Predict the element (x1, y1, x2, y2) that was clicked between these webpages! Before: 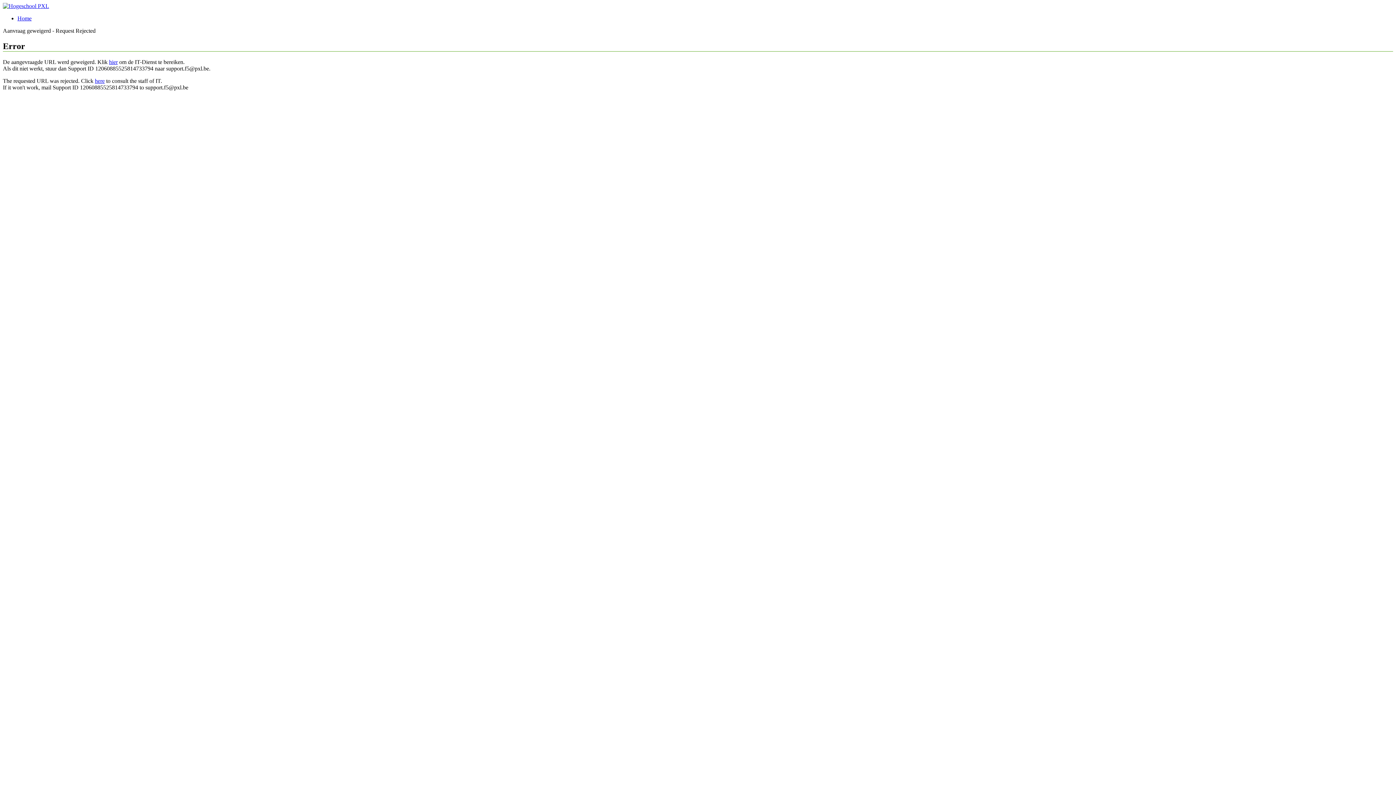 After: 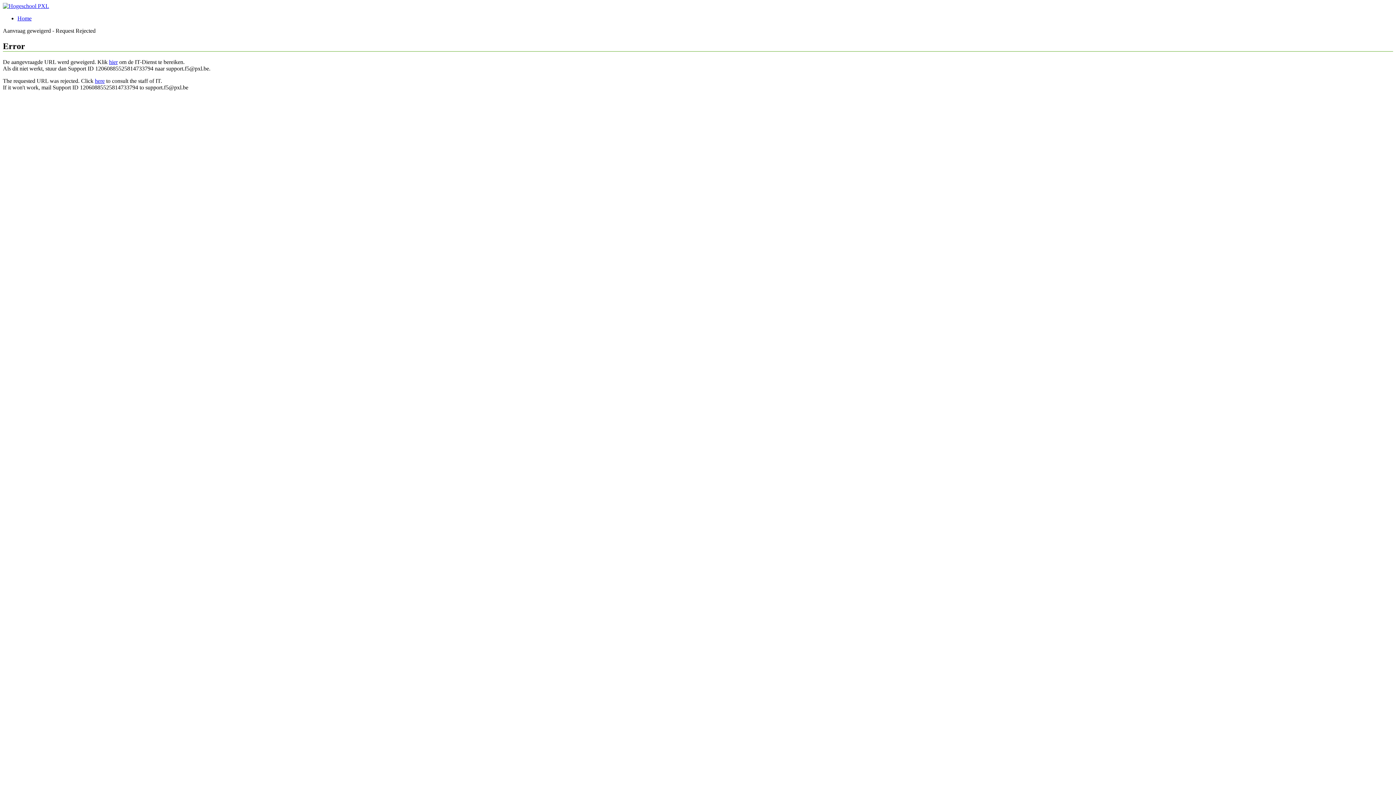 Action: bbox: (109, 58, 117, 65) label: hier